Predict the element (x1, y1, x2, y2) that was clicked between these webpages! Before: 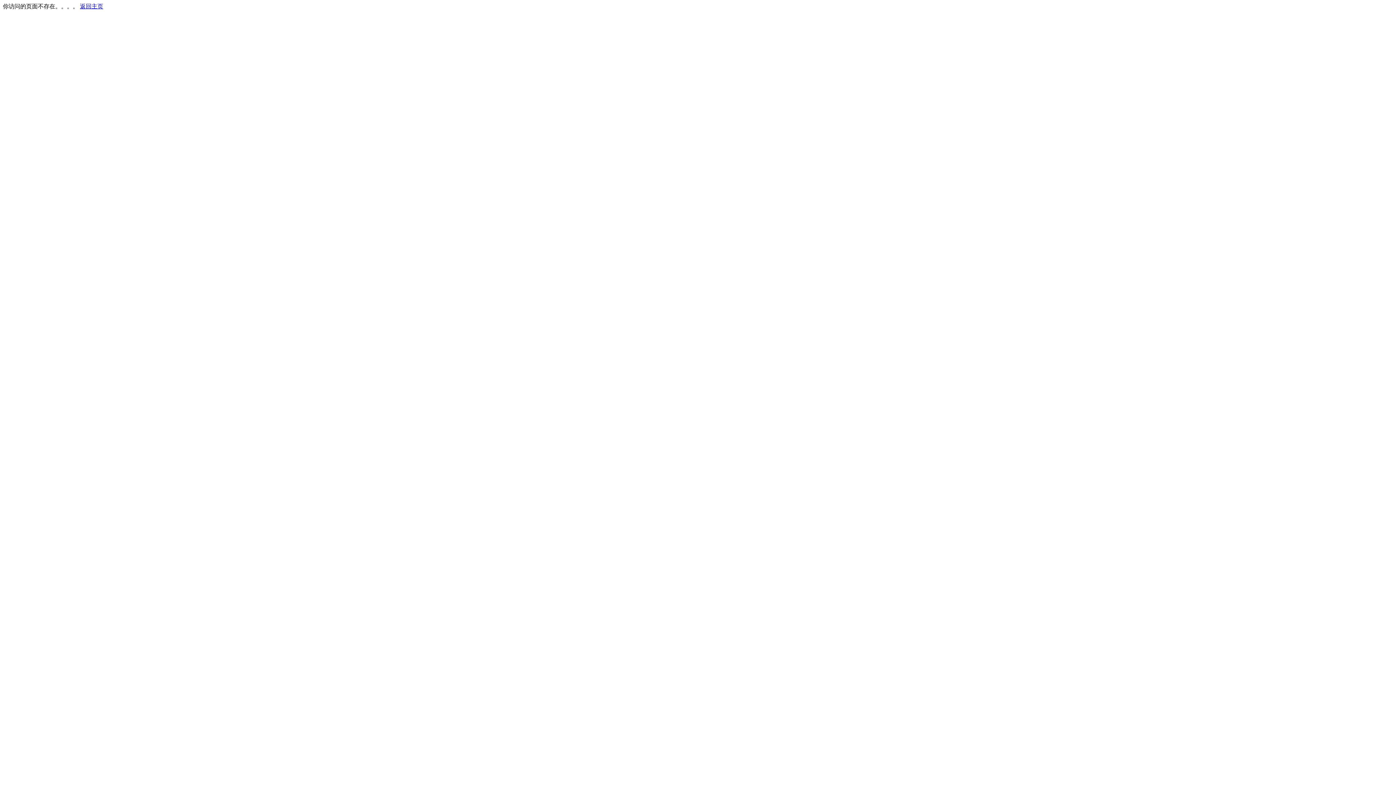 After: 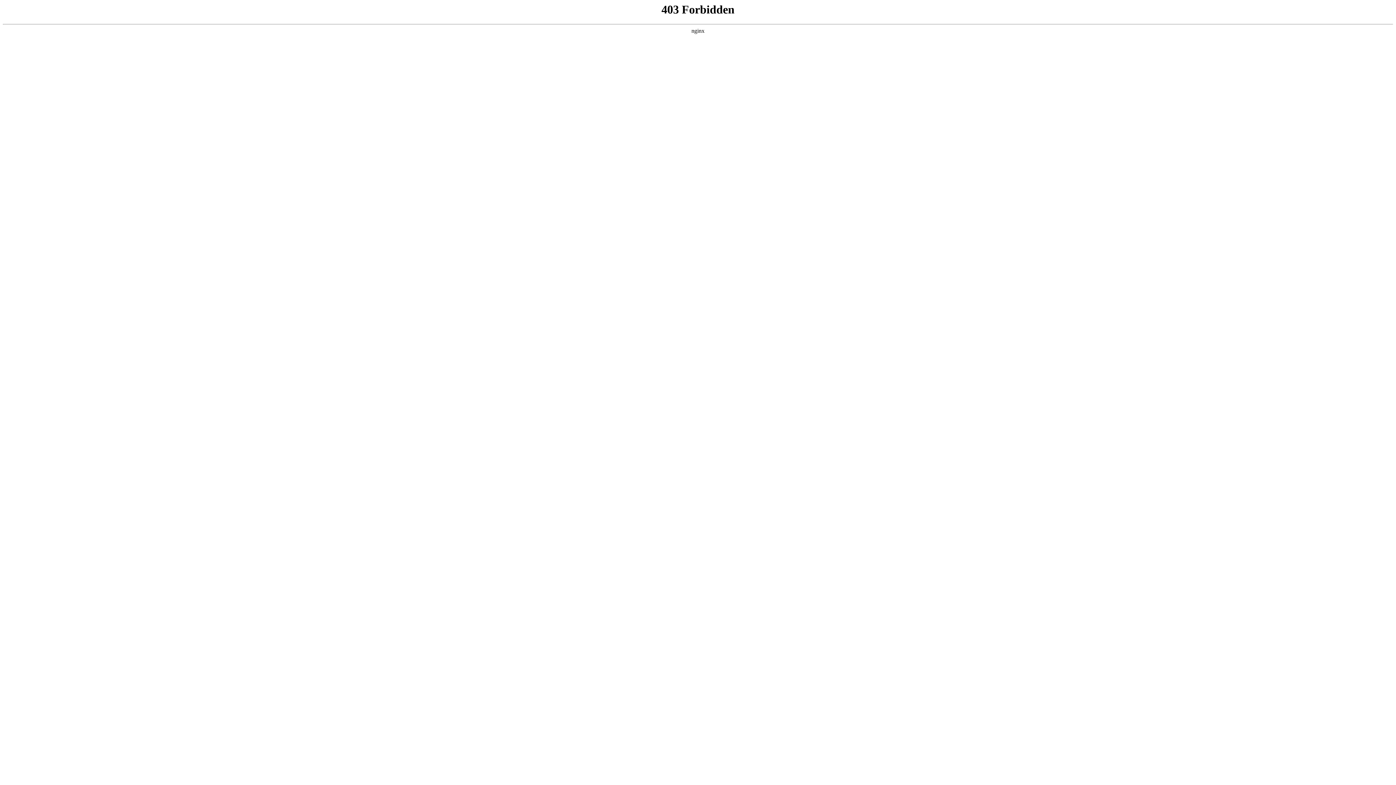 Action: bbox: (80, 3, 103, 9) label: 返回主页